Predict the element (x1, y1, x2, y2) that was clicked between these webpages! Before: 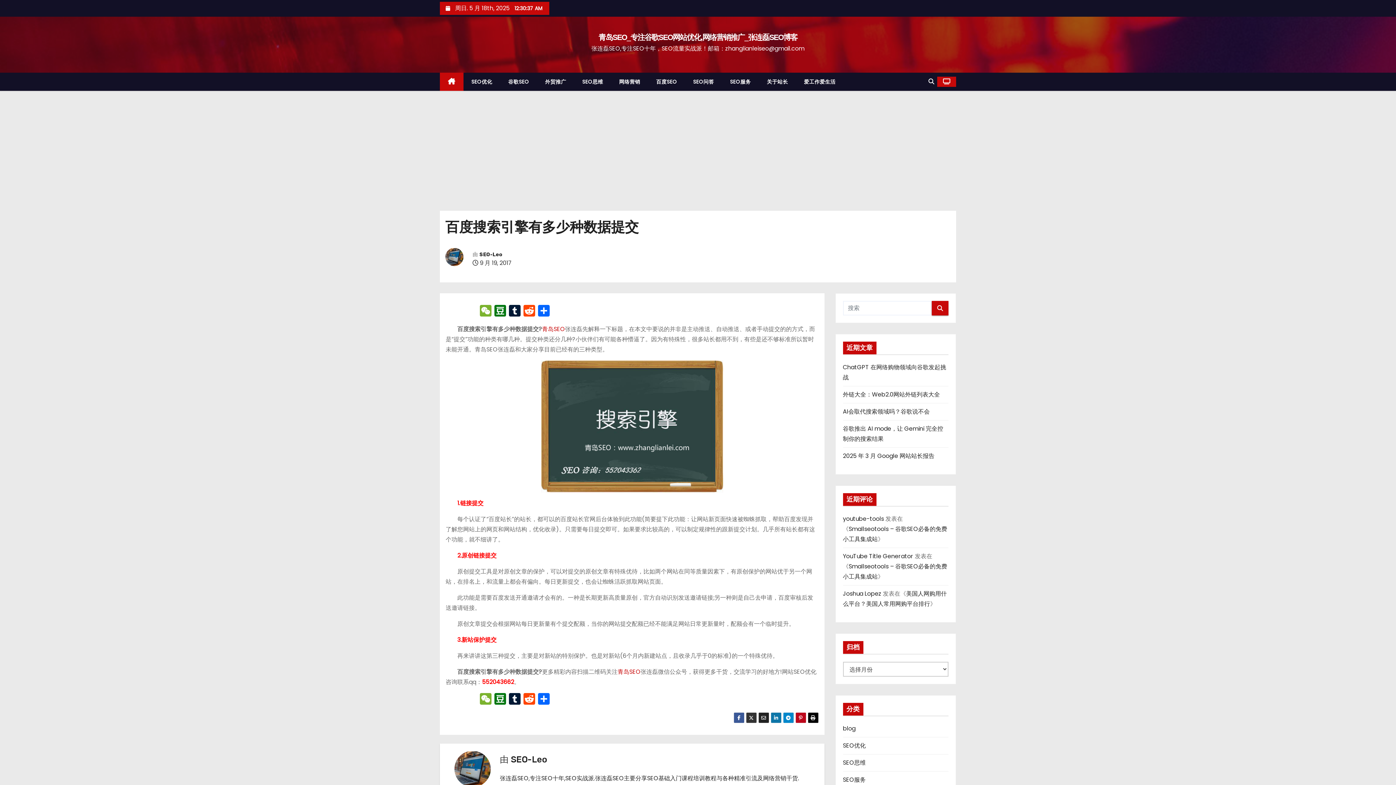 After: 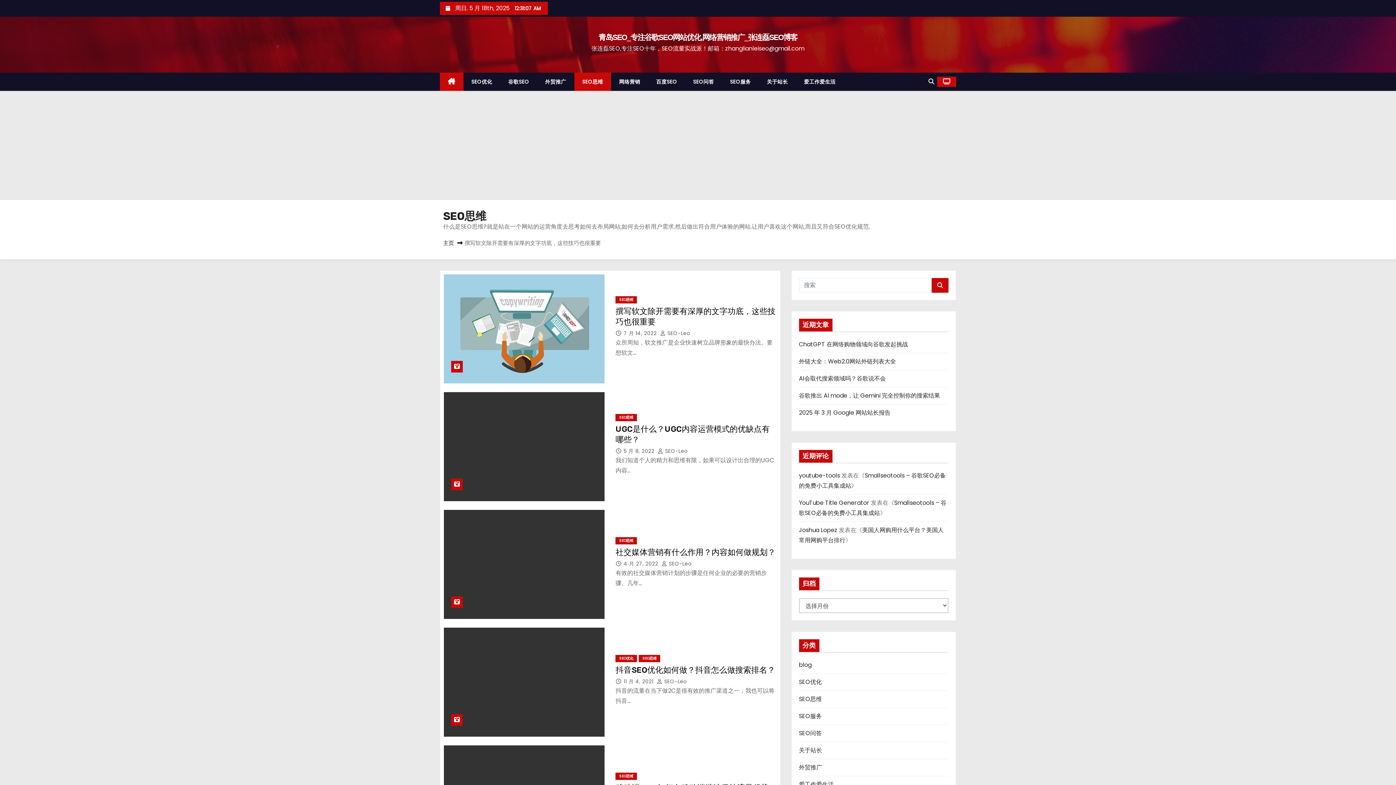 Action: bbox: (574, 72, 611, 90) label: SEO思维